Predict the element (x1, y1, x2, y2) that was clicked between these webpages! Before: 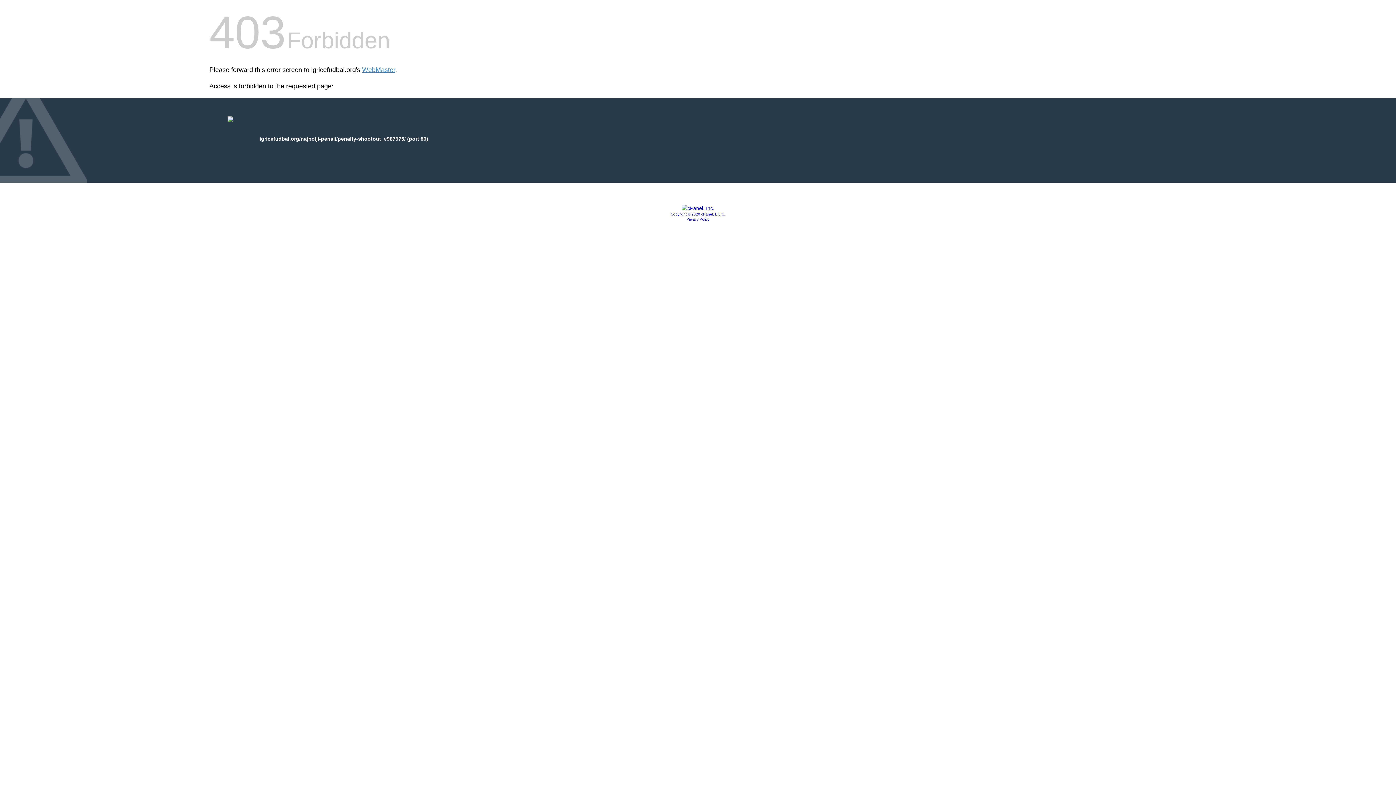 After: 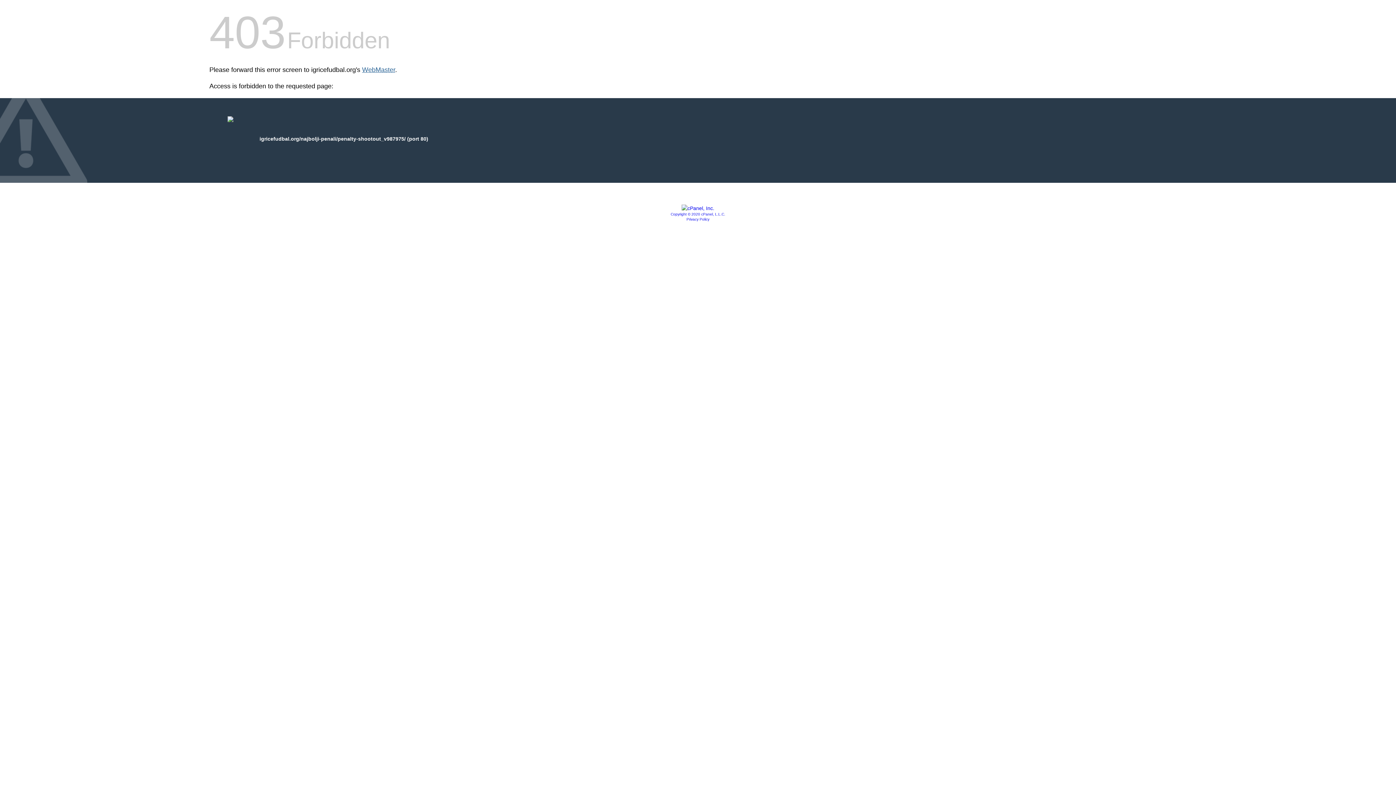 Action: label: WebMaster bbox: (362, 66, 395, 73)